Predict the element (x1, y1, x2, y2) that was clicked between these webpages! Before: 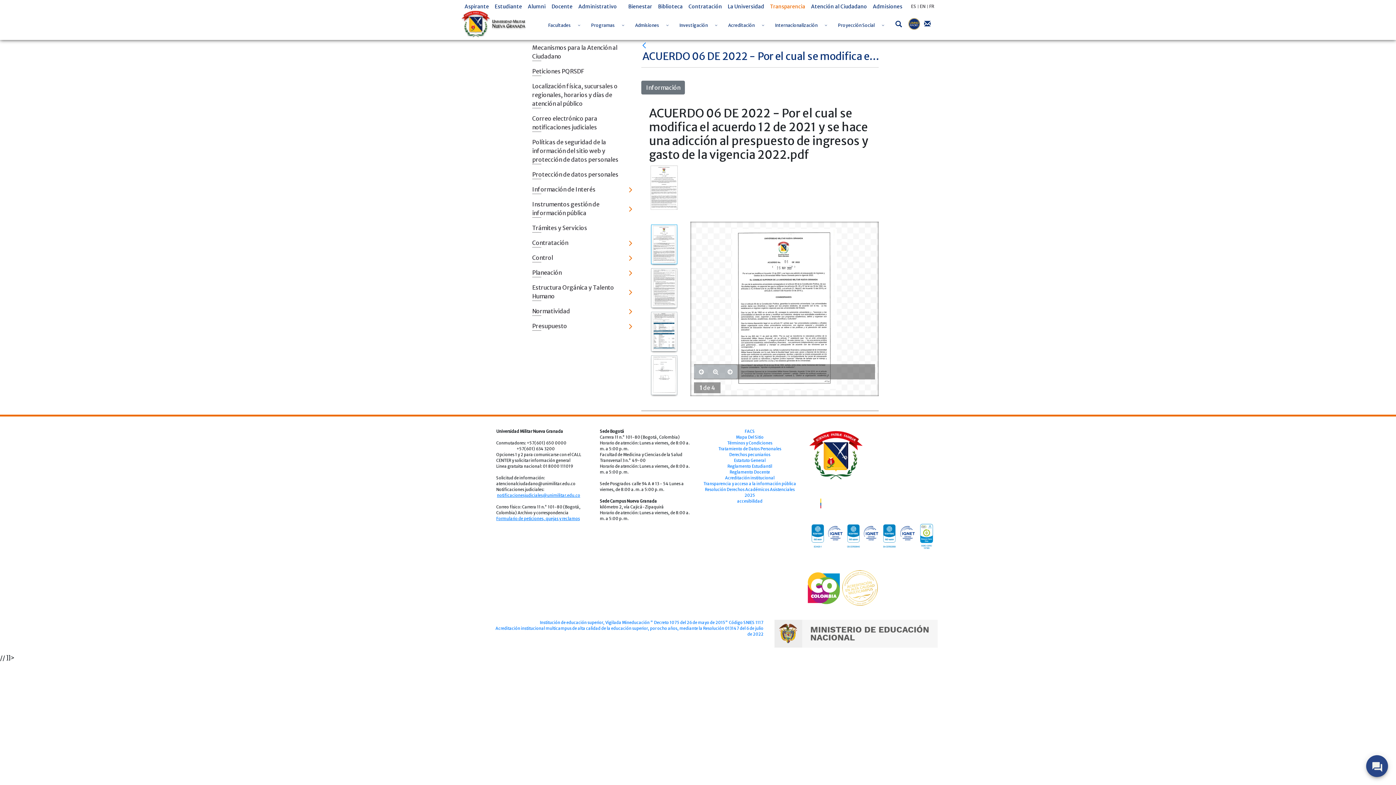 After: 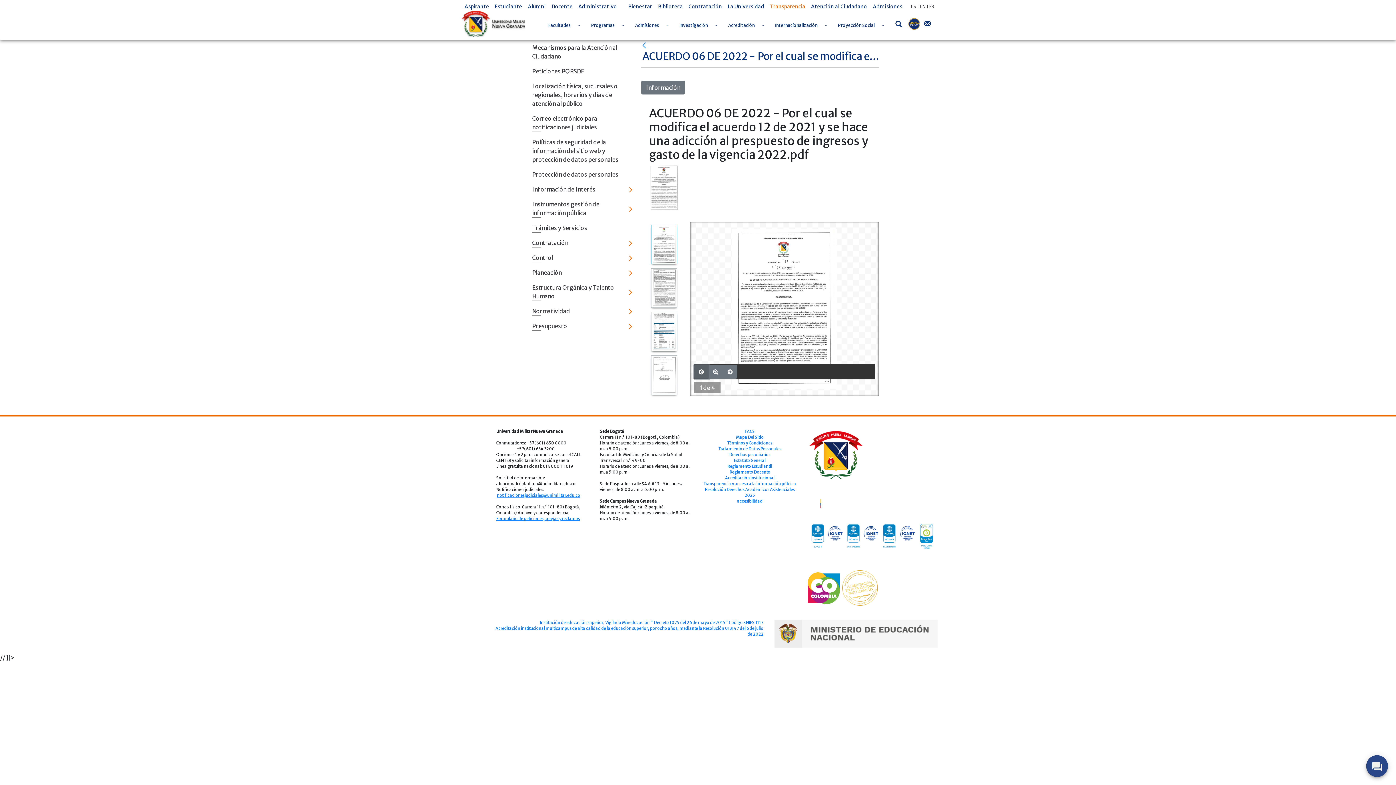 Action: bbox: (694, 365, 708, 378)